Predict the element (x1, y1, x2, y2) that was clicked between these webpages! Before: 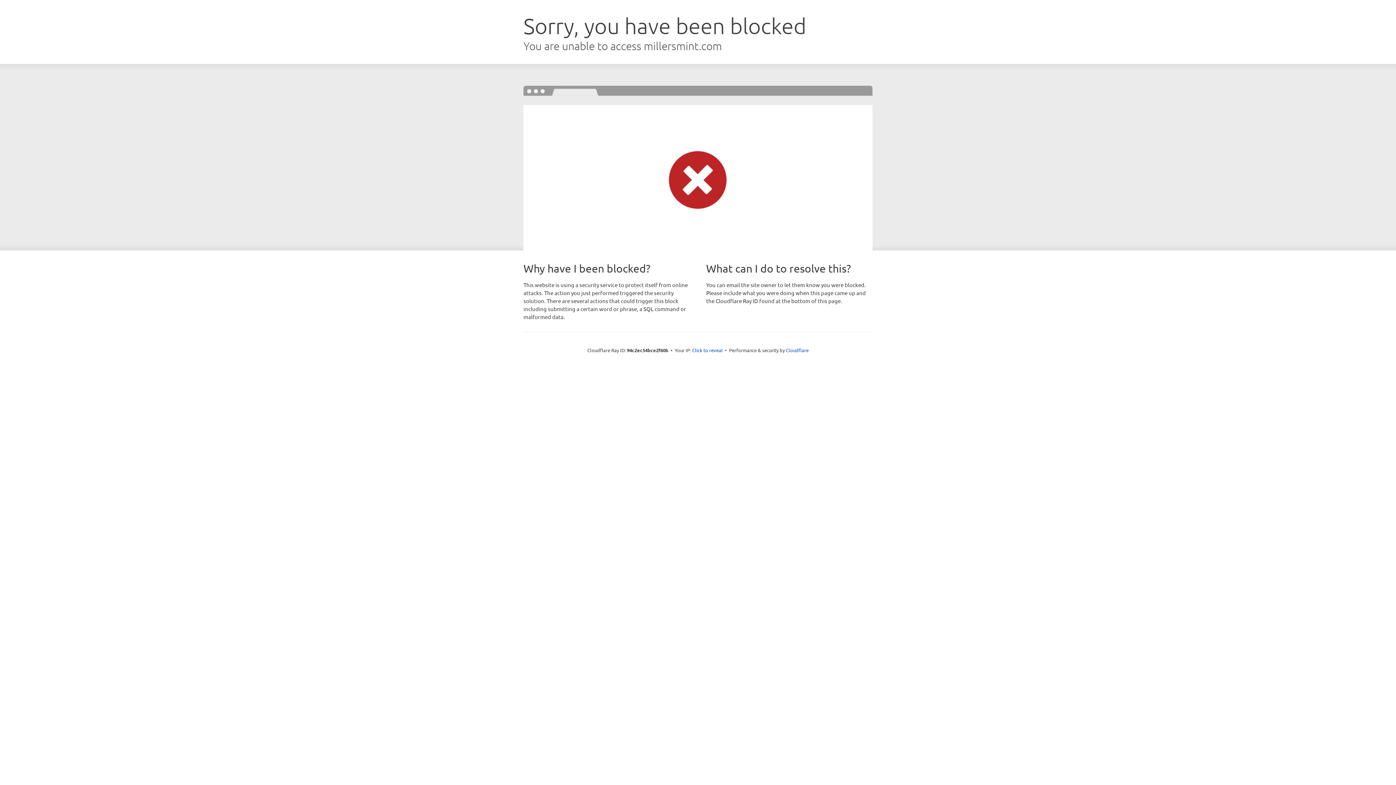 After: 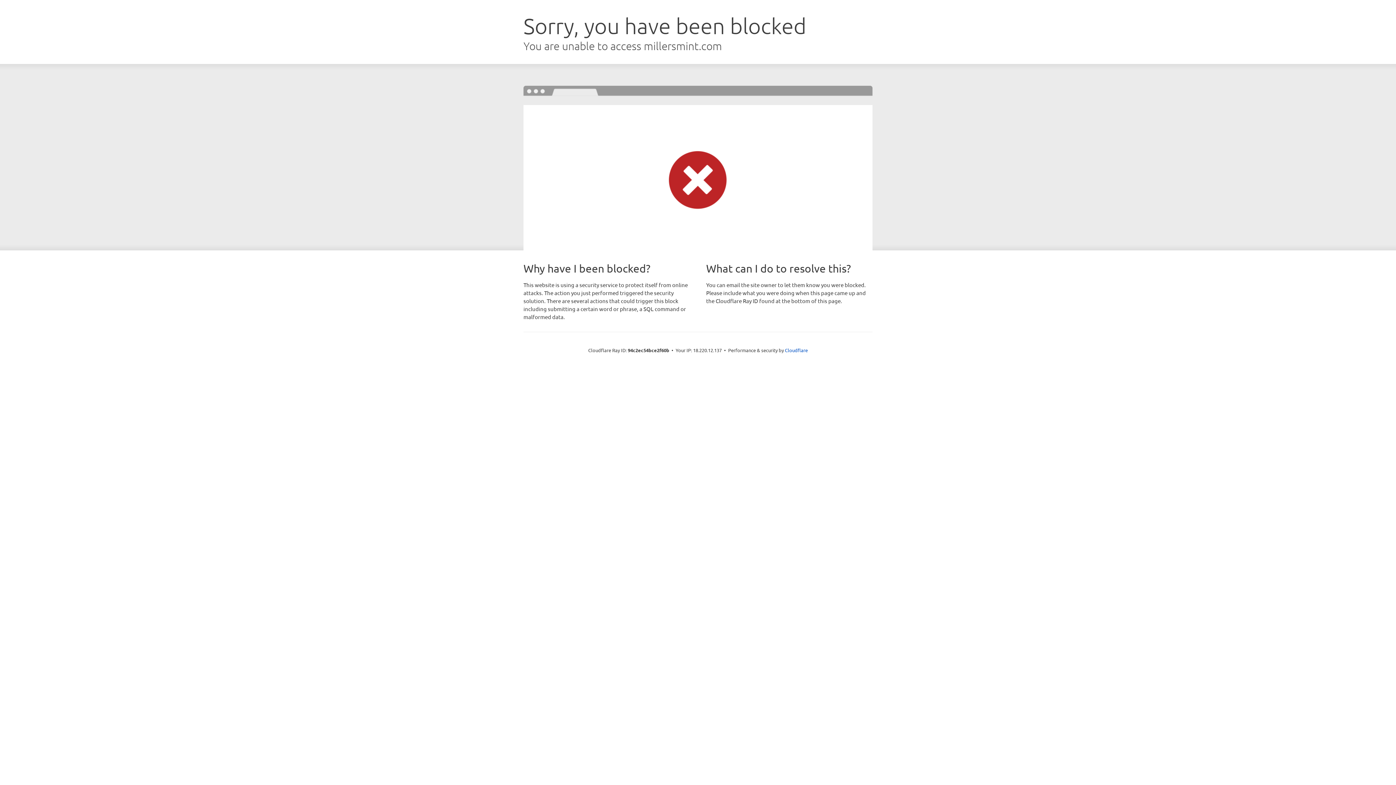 Action: bbox: (692, 346, 722, 353) label: Click to reveal